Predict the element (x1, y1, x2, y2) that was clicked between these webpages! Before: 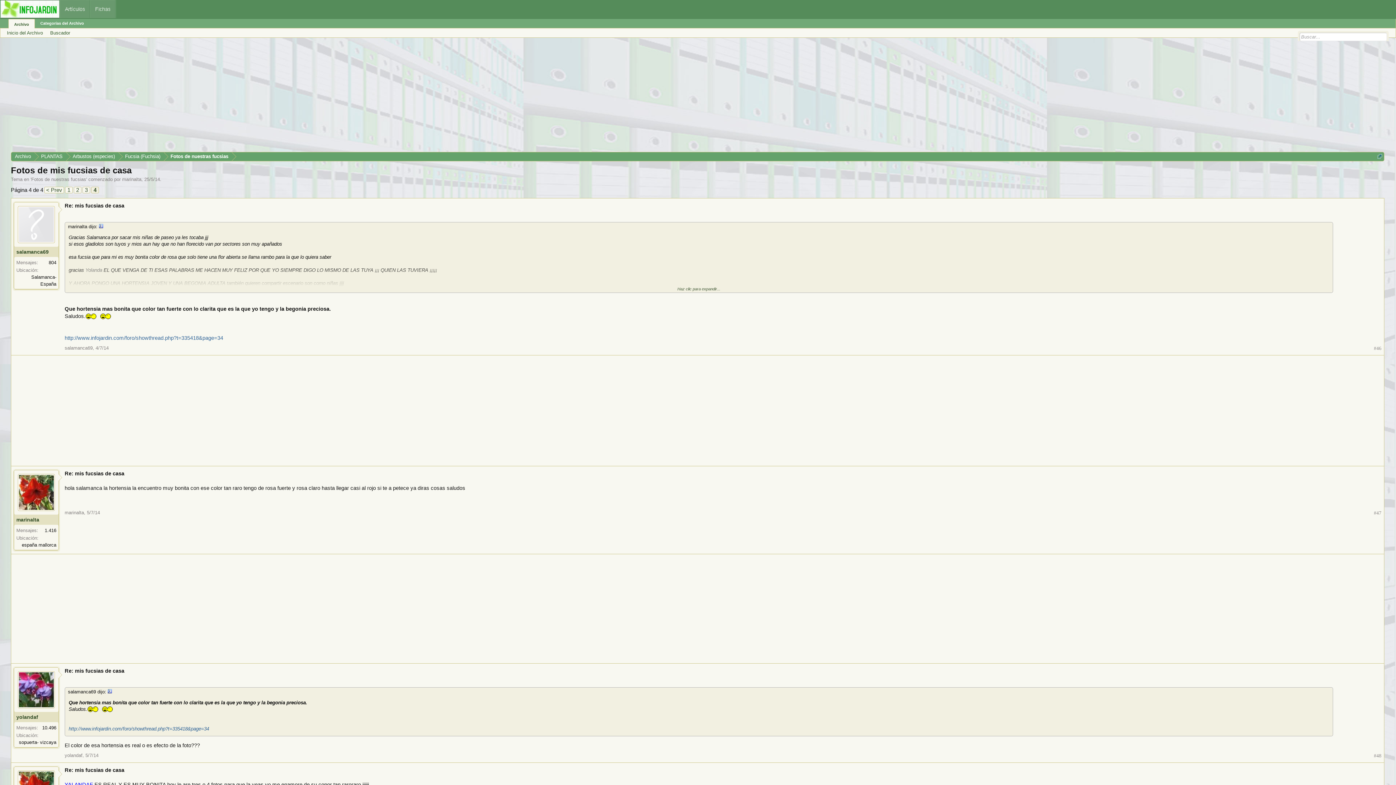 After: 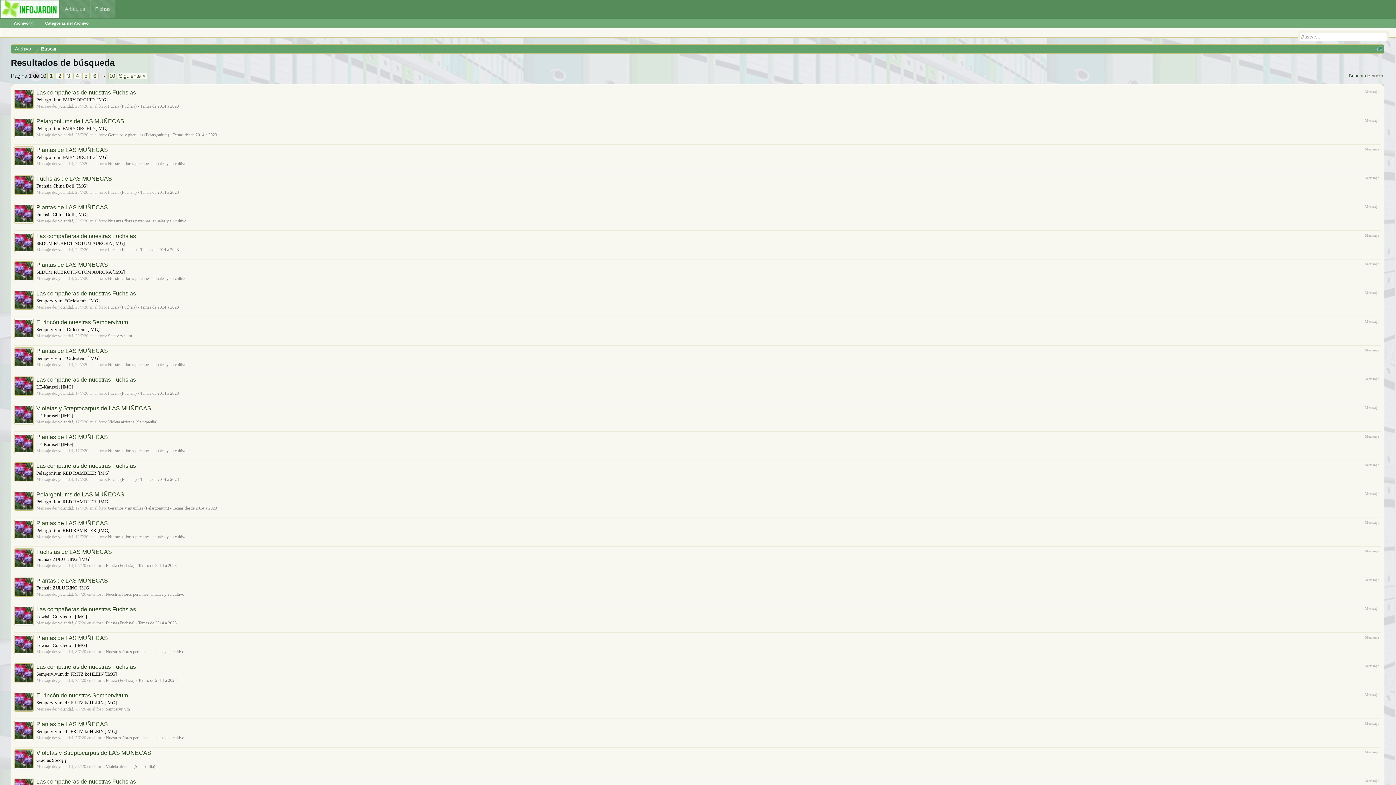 Action: bbox: (42, 725, 56, 731) label: 10.496